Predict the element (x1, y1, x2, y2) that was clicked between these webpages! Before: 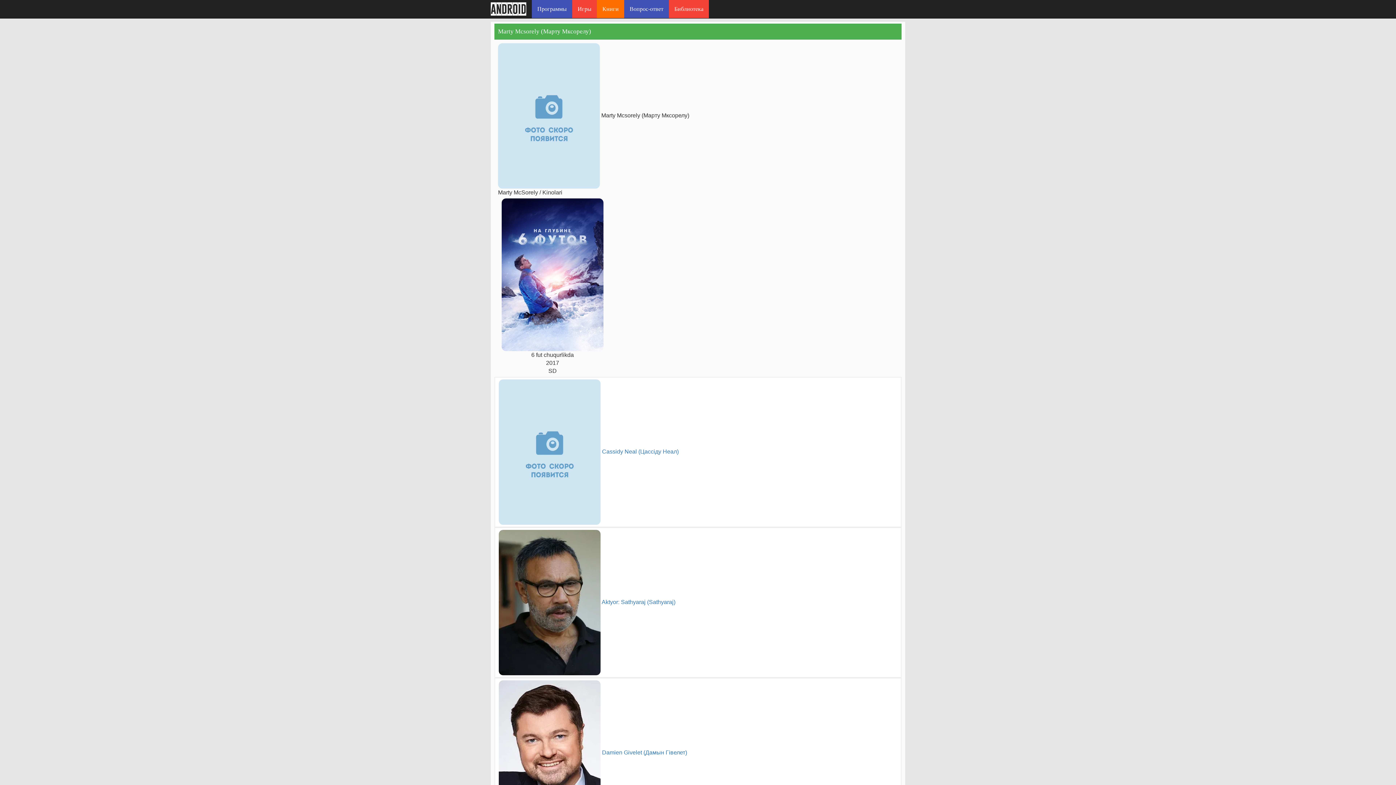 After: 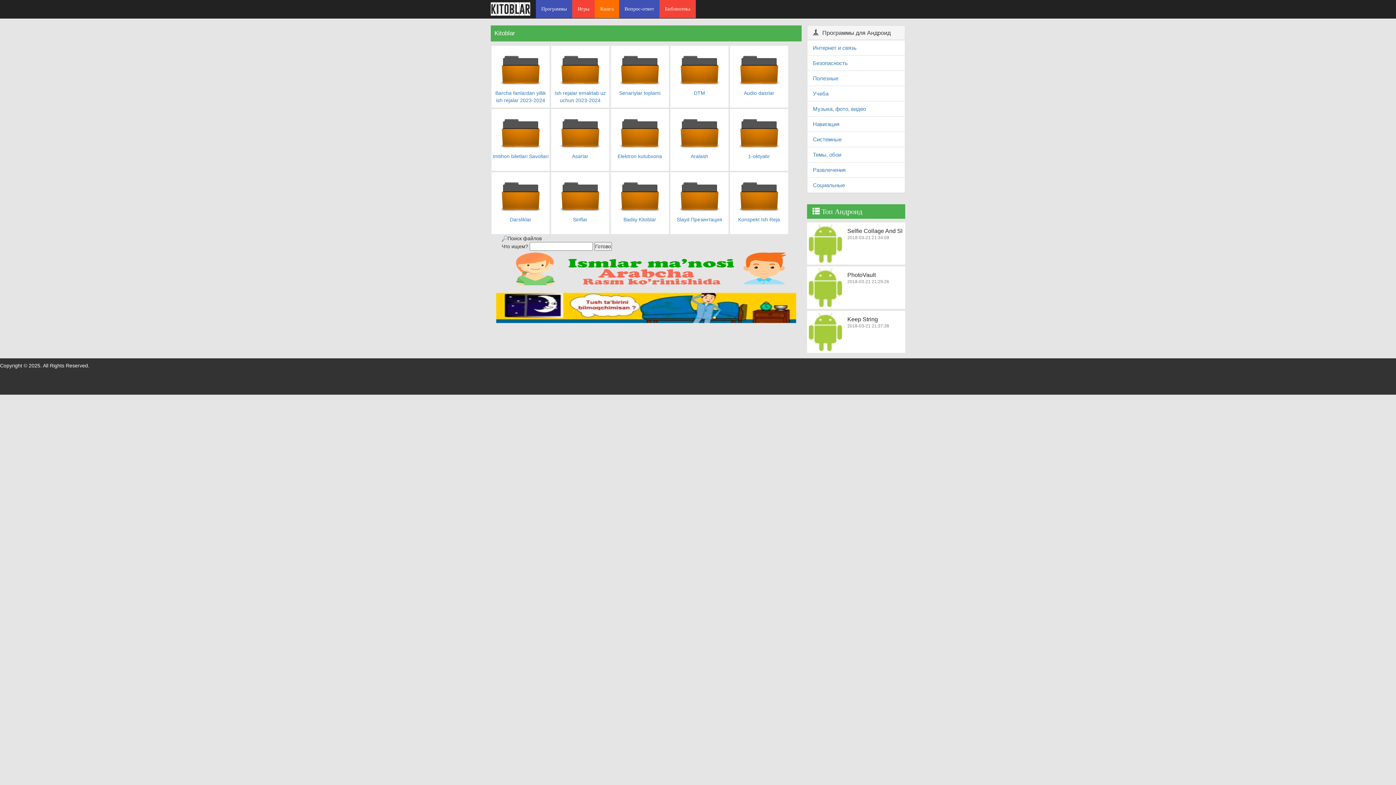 Action: label: Книги bbox: (597, 0, 624, 18)